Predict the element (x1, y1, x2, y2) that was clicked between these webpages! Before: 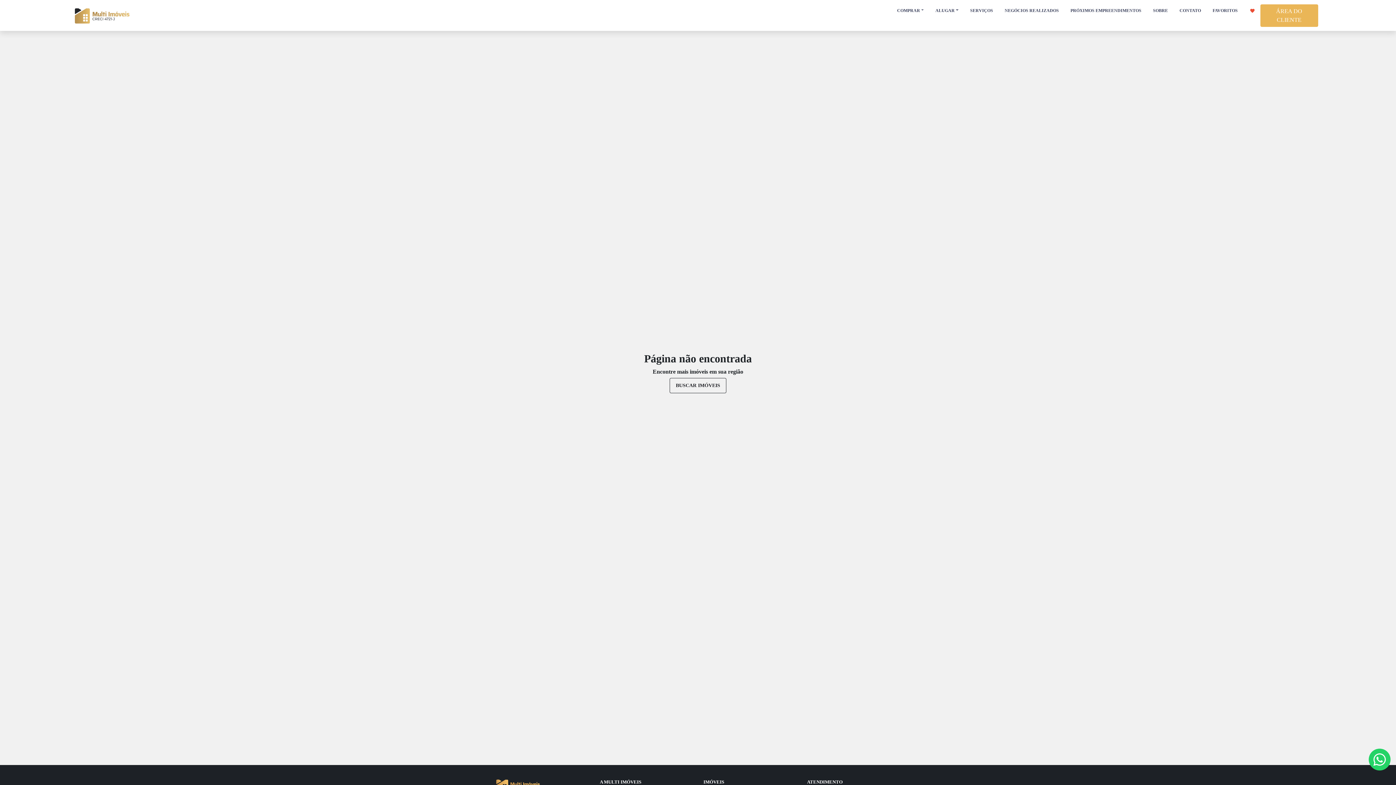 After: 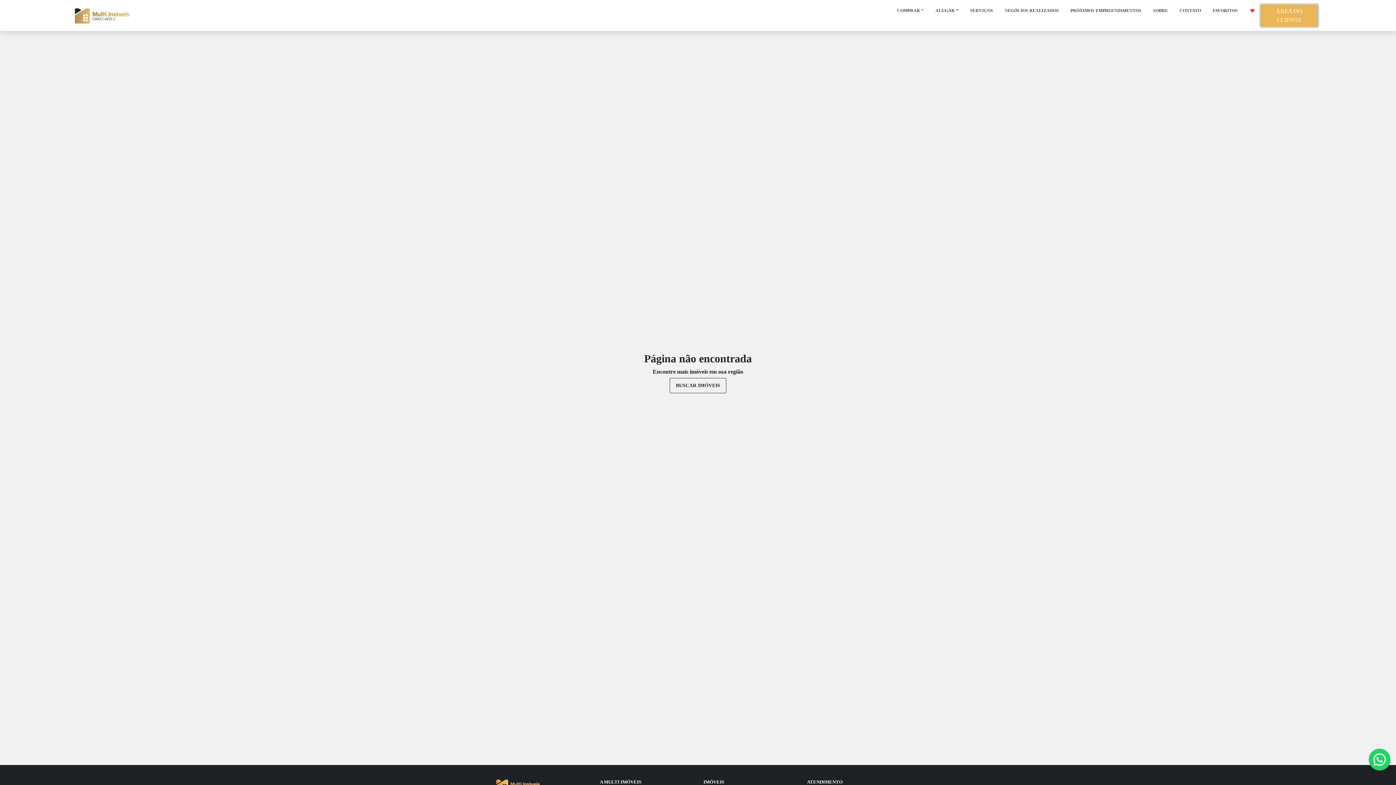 Action: bbox: (1260, 4, 1318, 26) label: ÁREA DO CLIENTE